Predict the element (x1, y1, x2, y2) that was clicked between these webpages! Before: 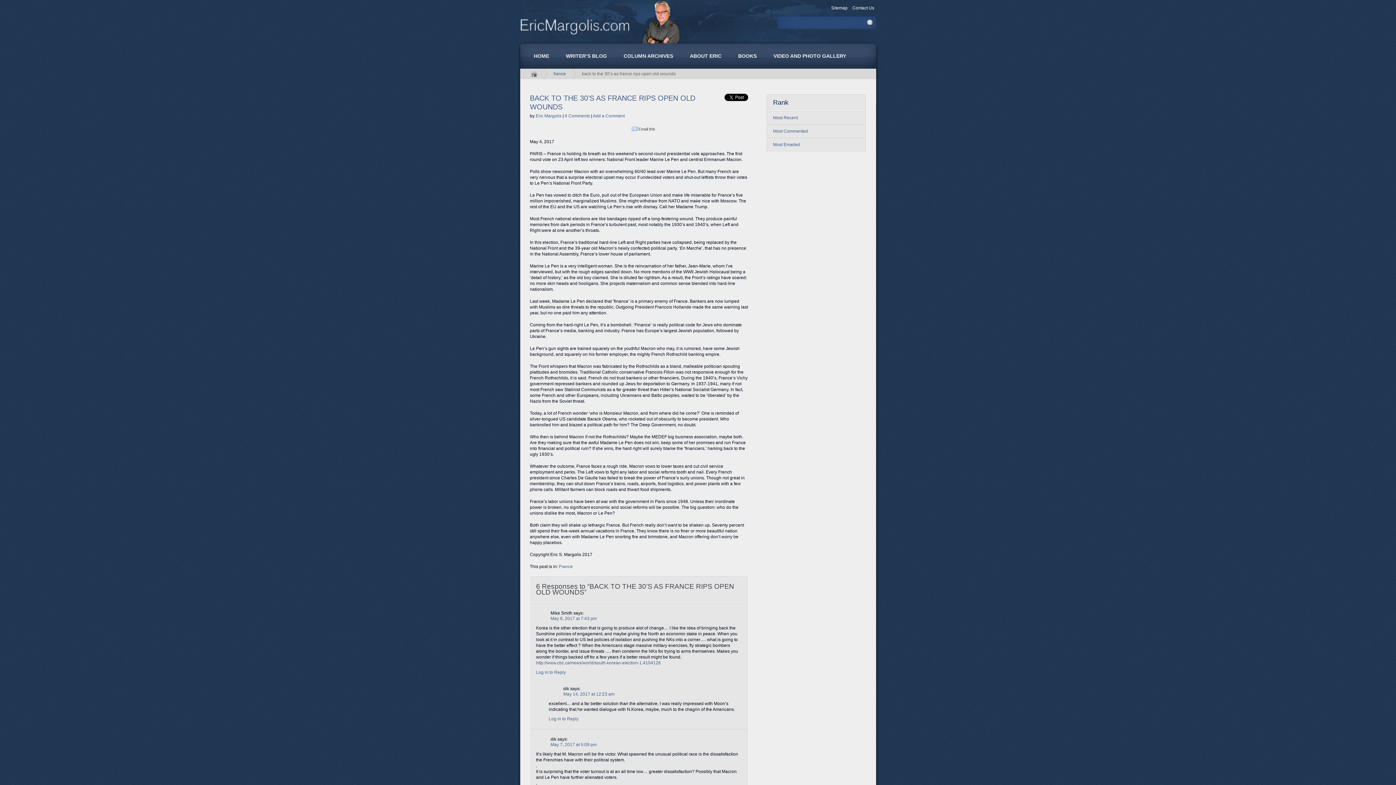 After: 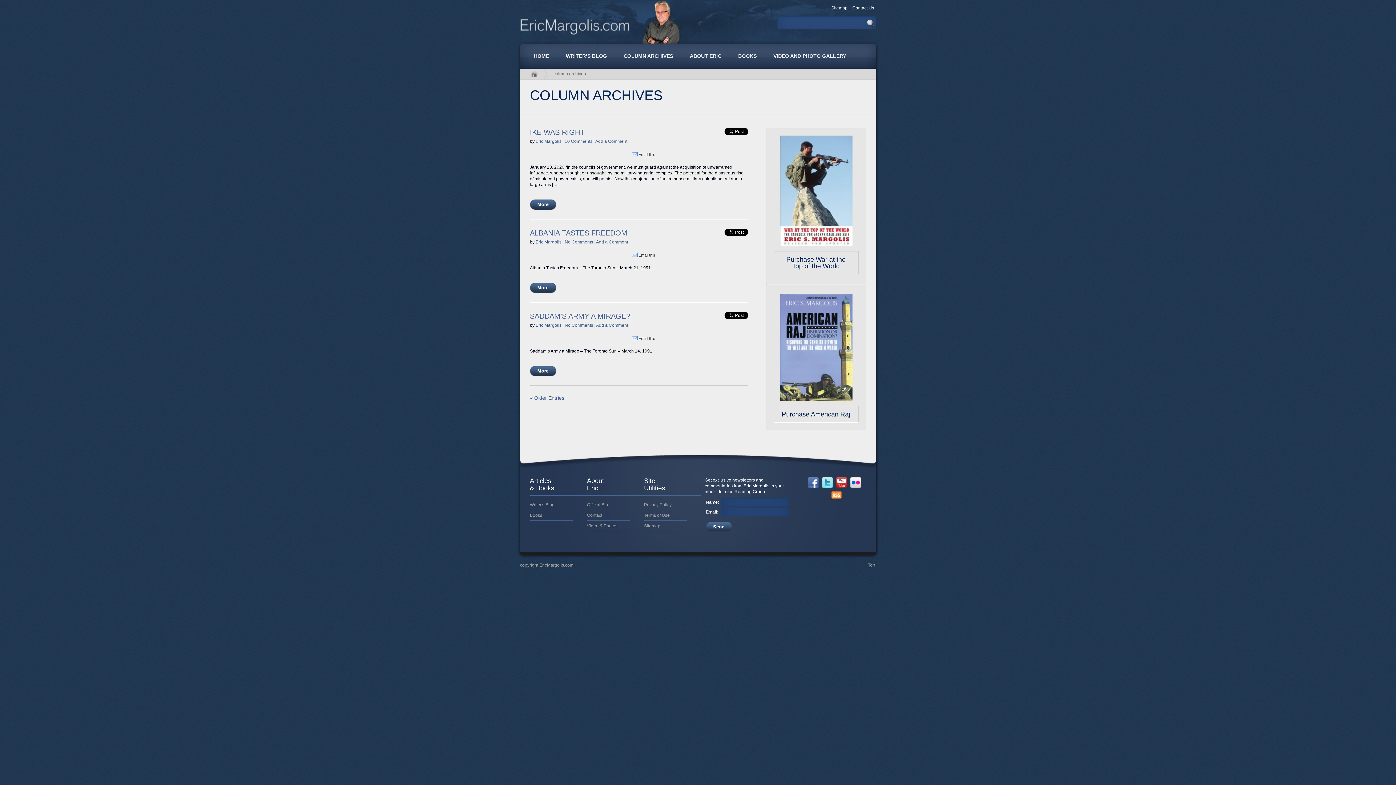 Action: label: COLUMN ARCHIVES bbox: (615, 43, 681, 68)